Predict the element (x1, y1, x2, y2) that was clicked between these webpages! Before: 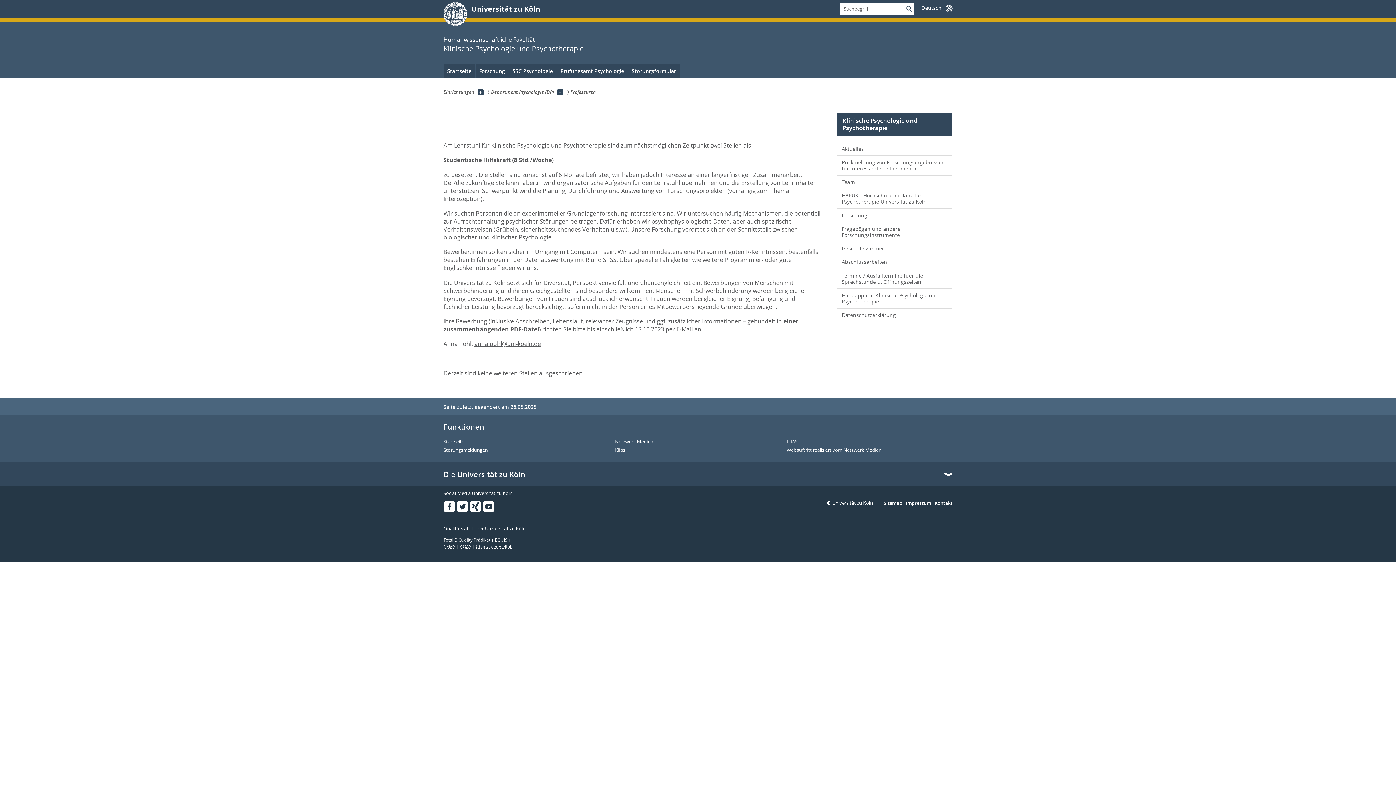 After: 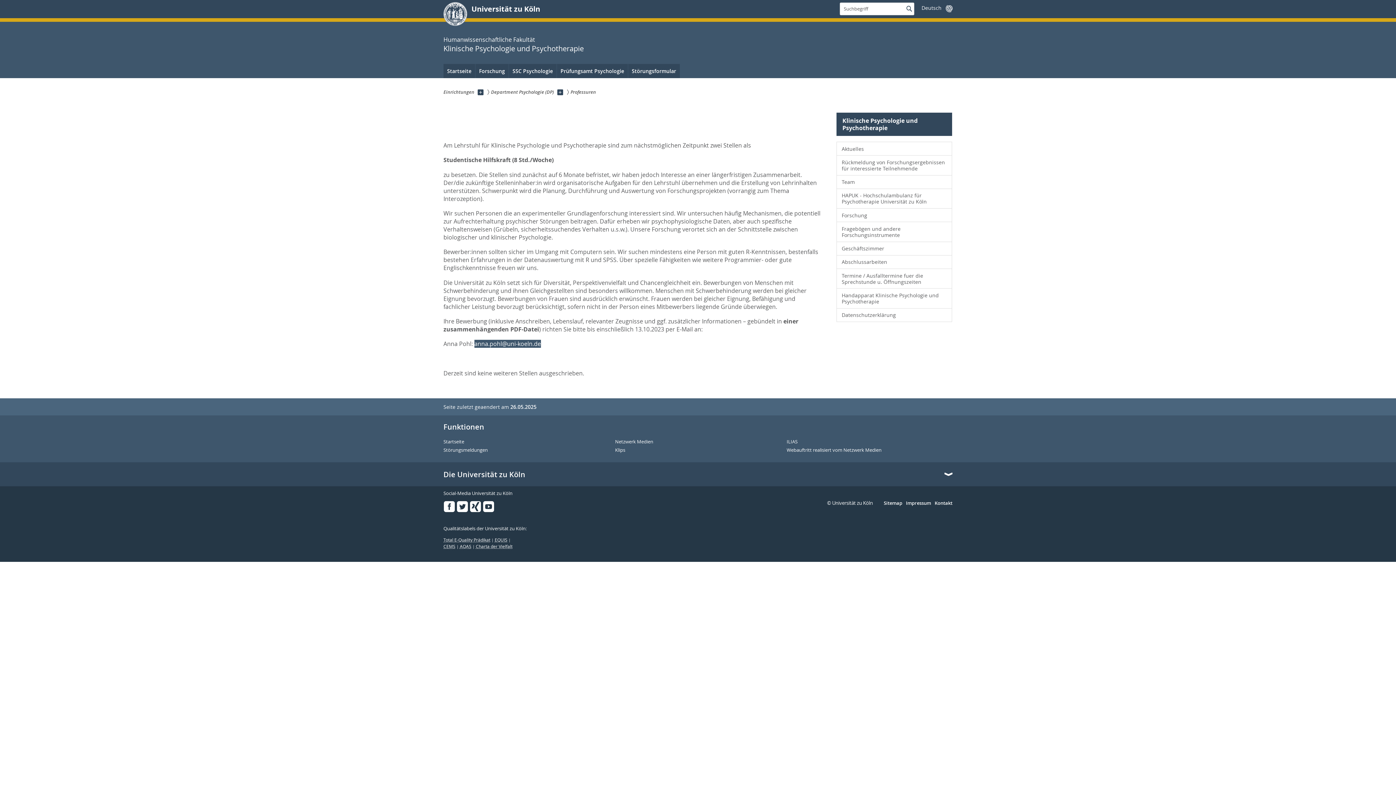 Action: label: anna.pohl@uni-koeln.de bbox: (474, 340, 541, 348)